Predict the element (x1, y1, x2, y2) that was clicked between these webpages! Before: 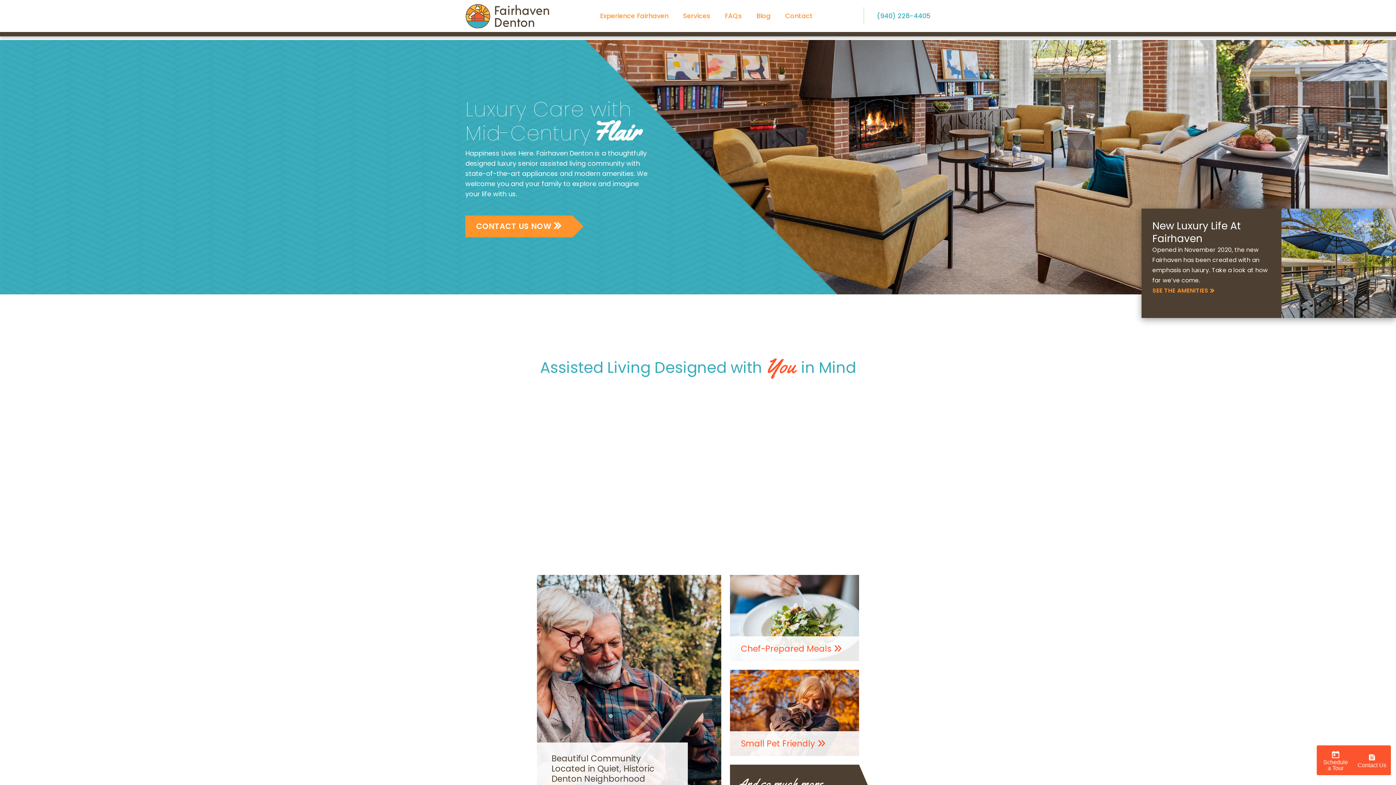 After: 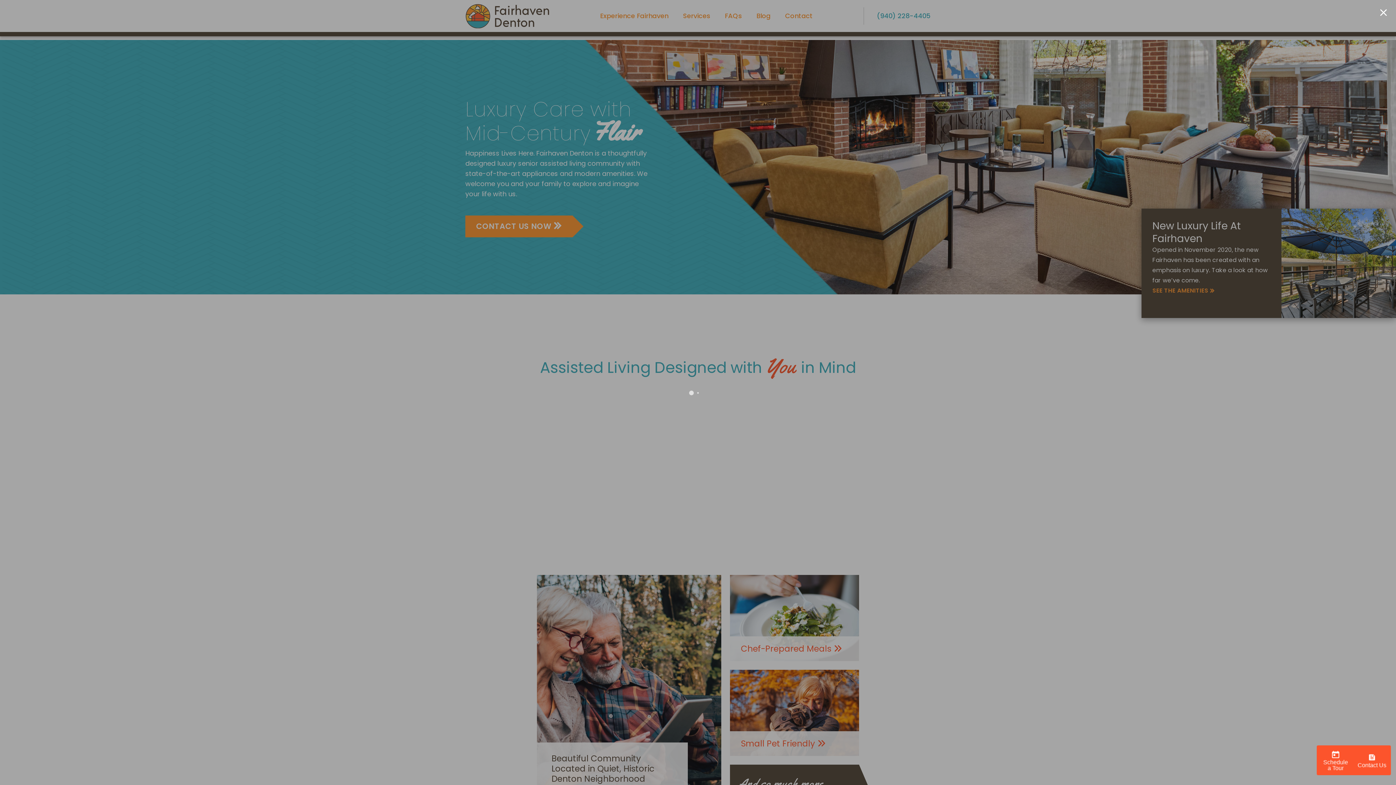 Action: label: CONTACT US NOW  bbox: (476, 221, 561, 231)